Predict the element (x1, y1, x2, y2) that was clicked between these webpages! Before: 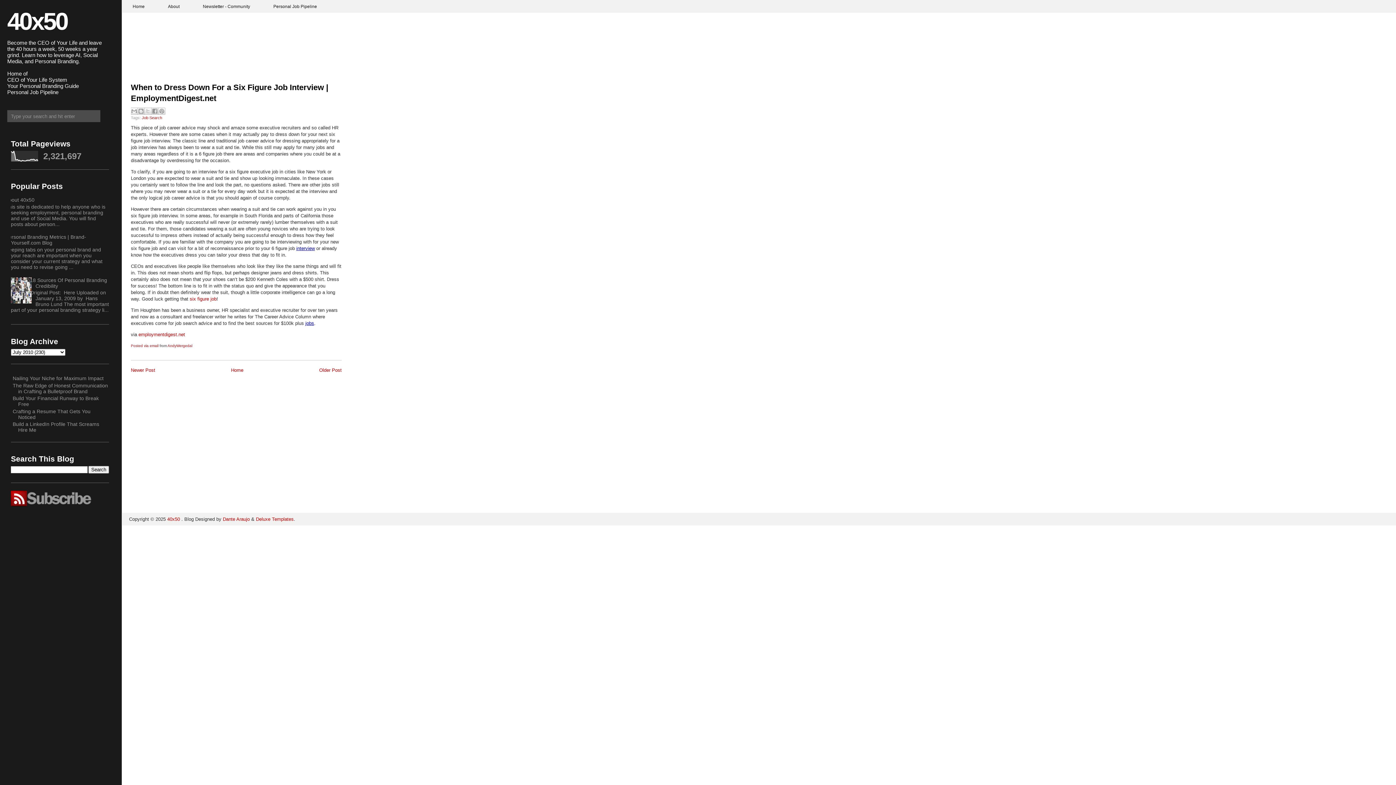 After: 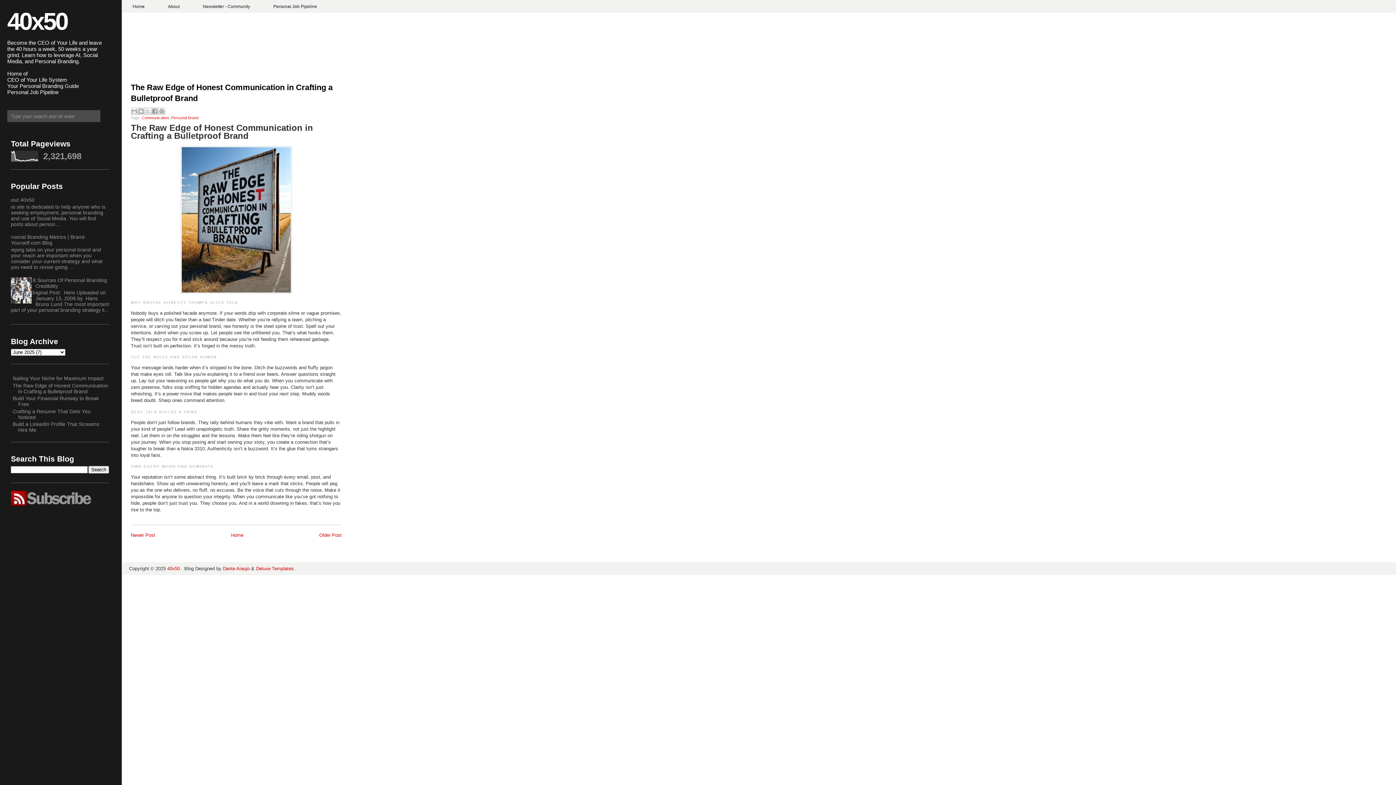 Action: label: The Raw Edge of Honest Communication in Crafting a Bulletproof Brand bbox: (12, 382, 108, 394)